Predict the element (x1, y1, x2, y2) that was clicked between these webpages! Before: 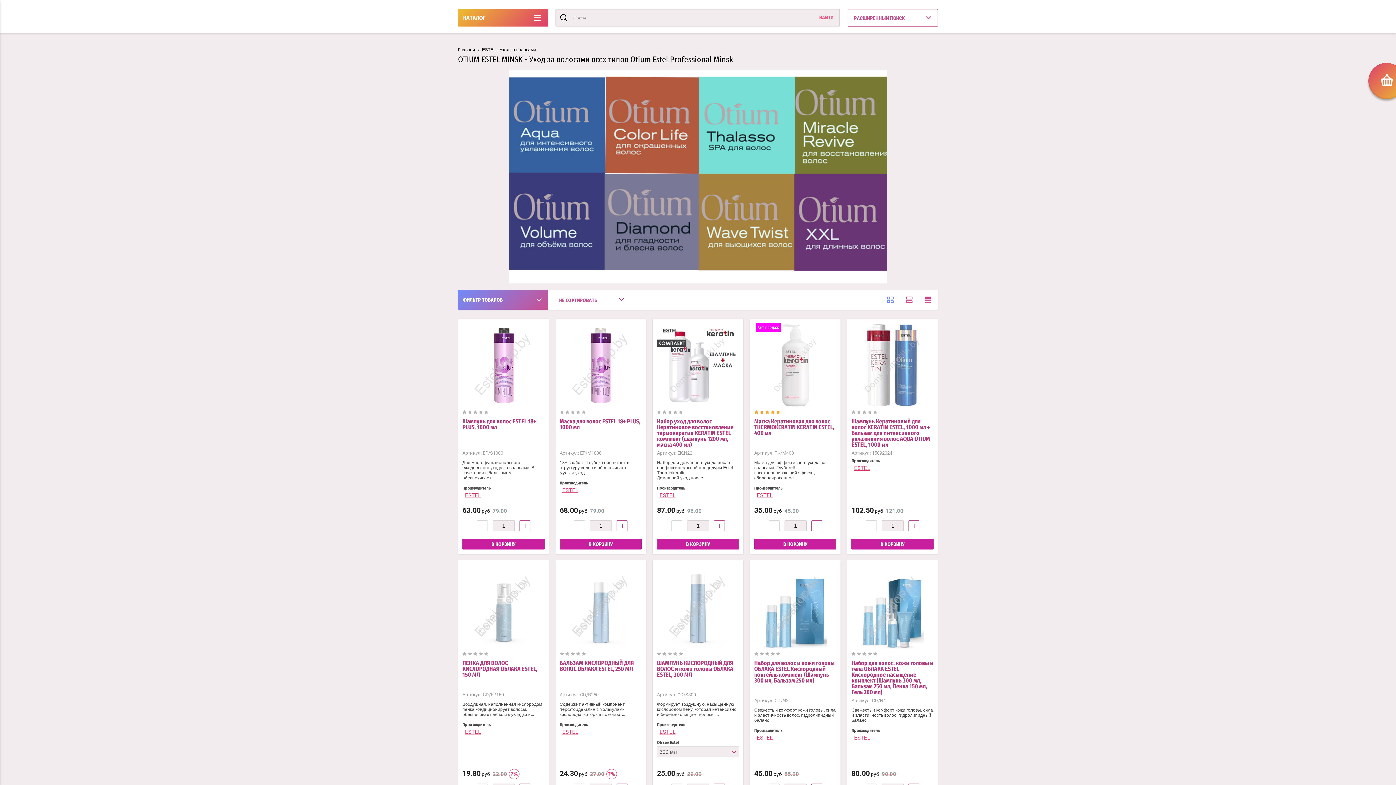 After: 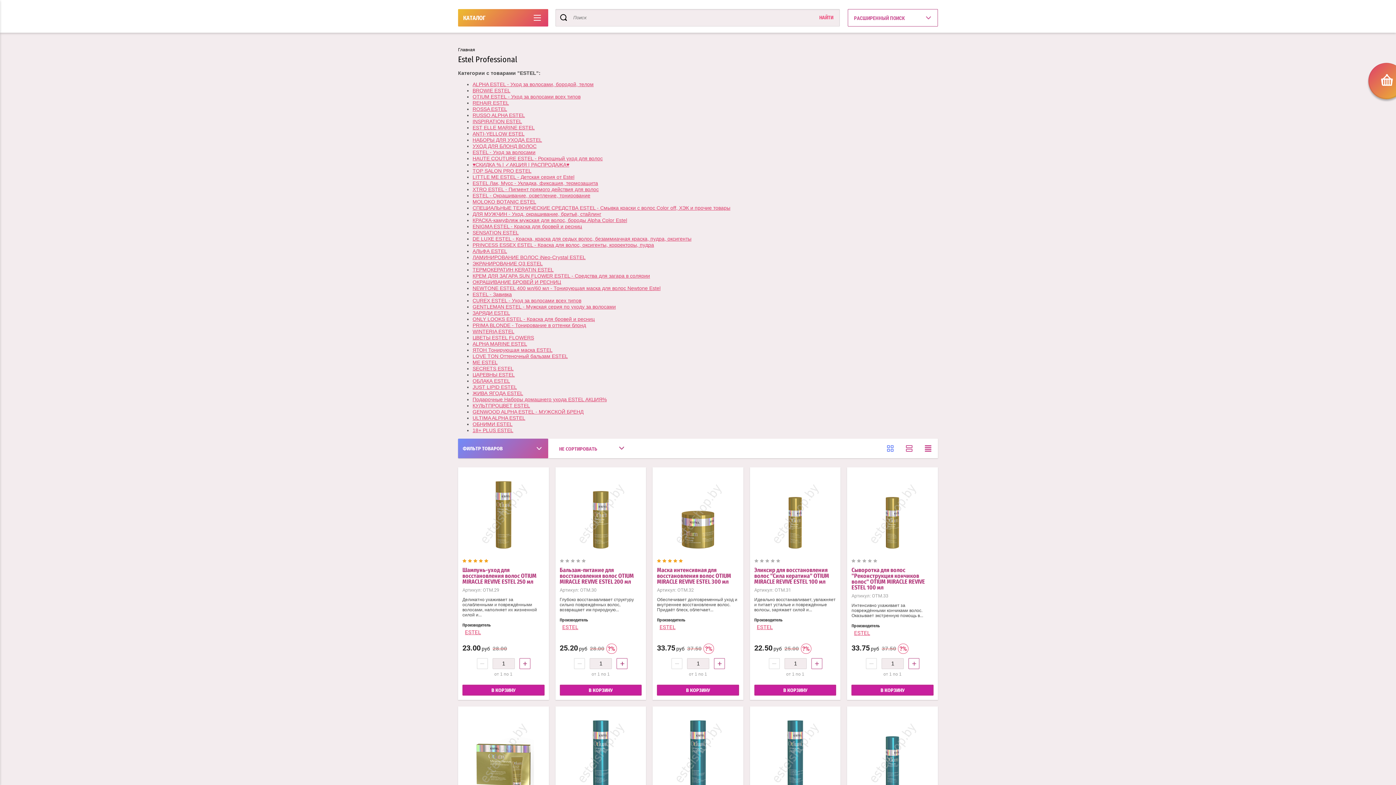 Action: label: ESTEL bbox: (757, 492, 773, 498)